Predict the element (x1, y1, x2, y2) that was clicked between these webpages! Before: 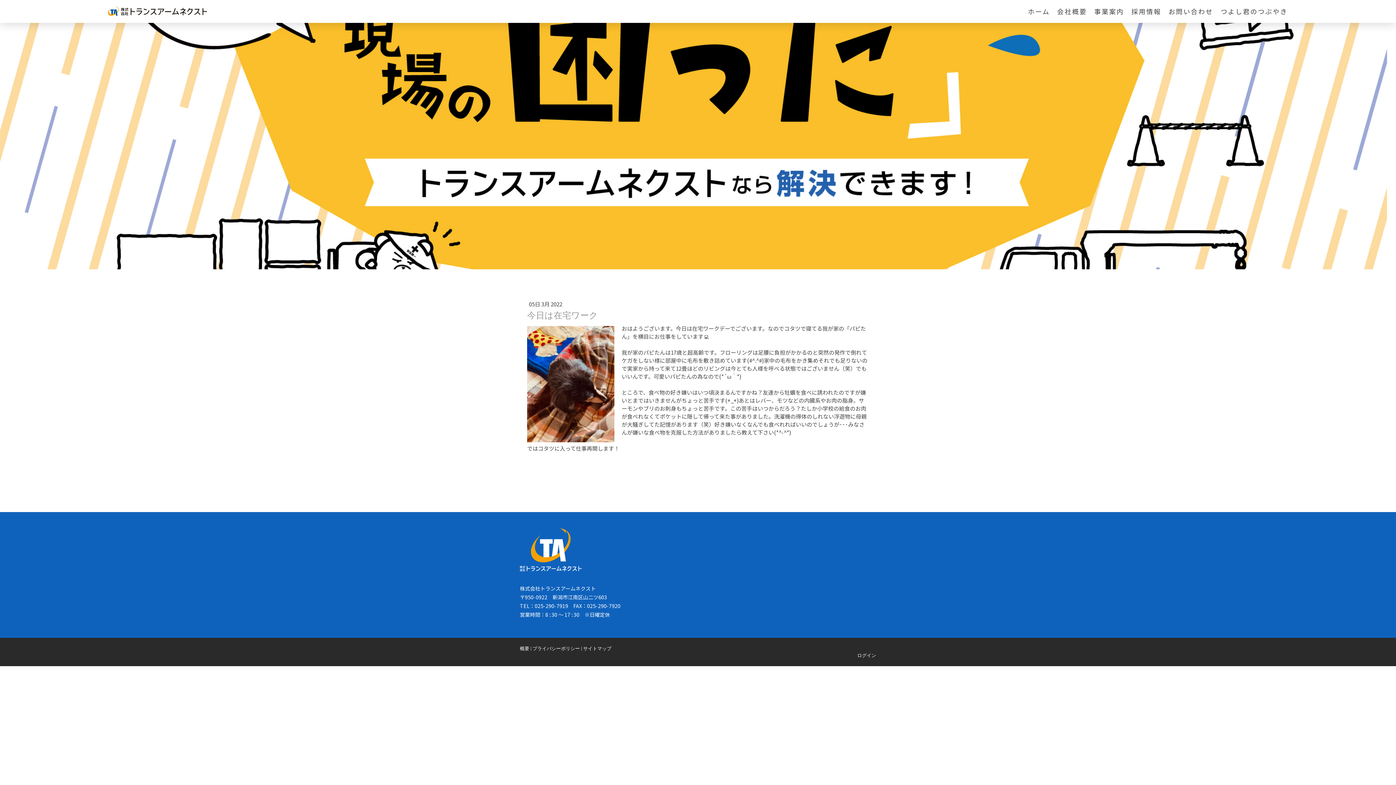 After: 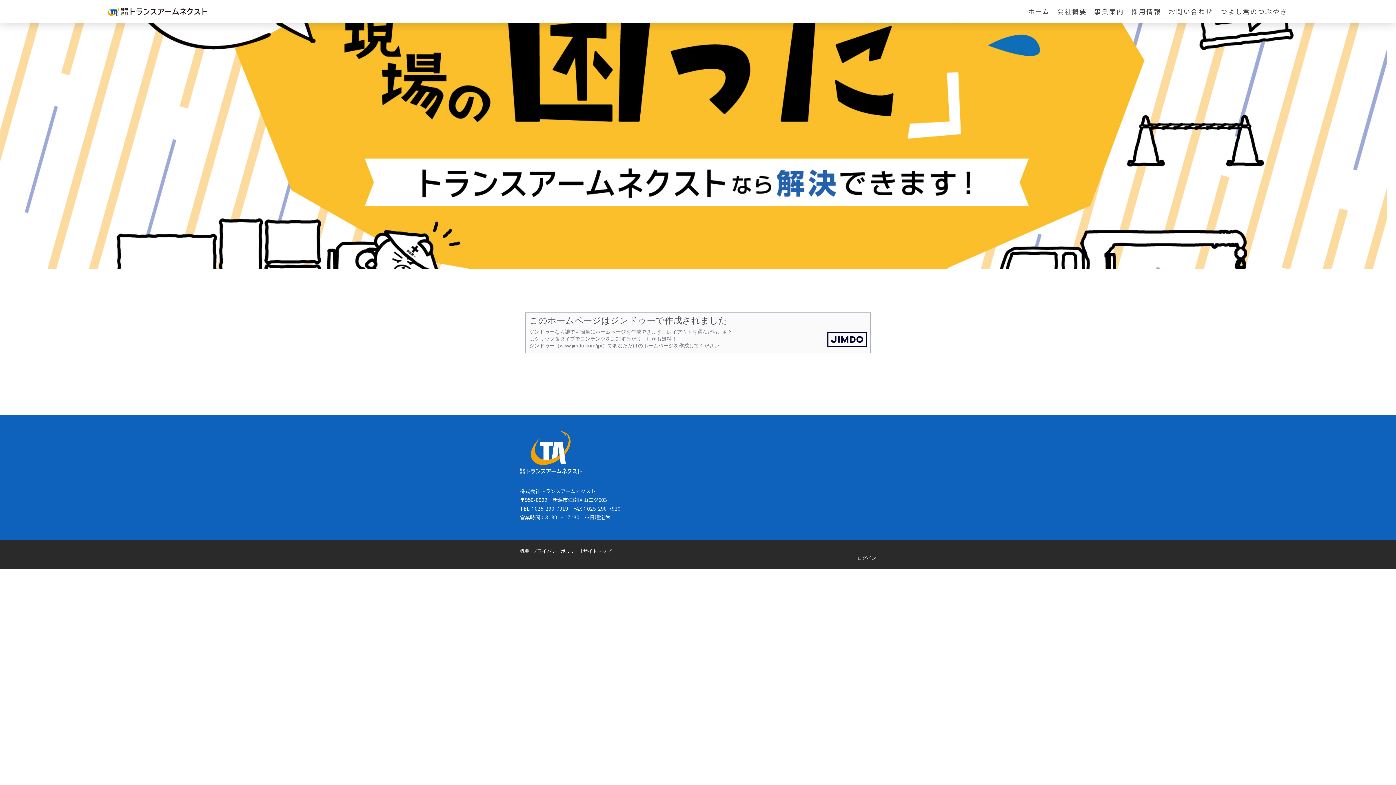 Action: bbox: (520, 646, 529, 651) label: 概要